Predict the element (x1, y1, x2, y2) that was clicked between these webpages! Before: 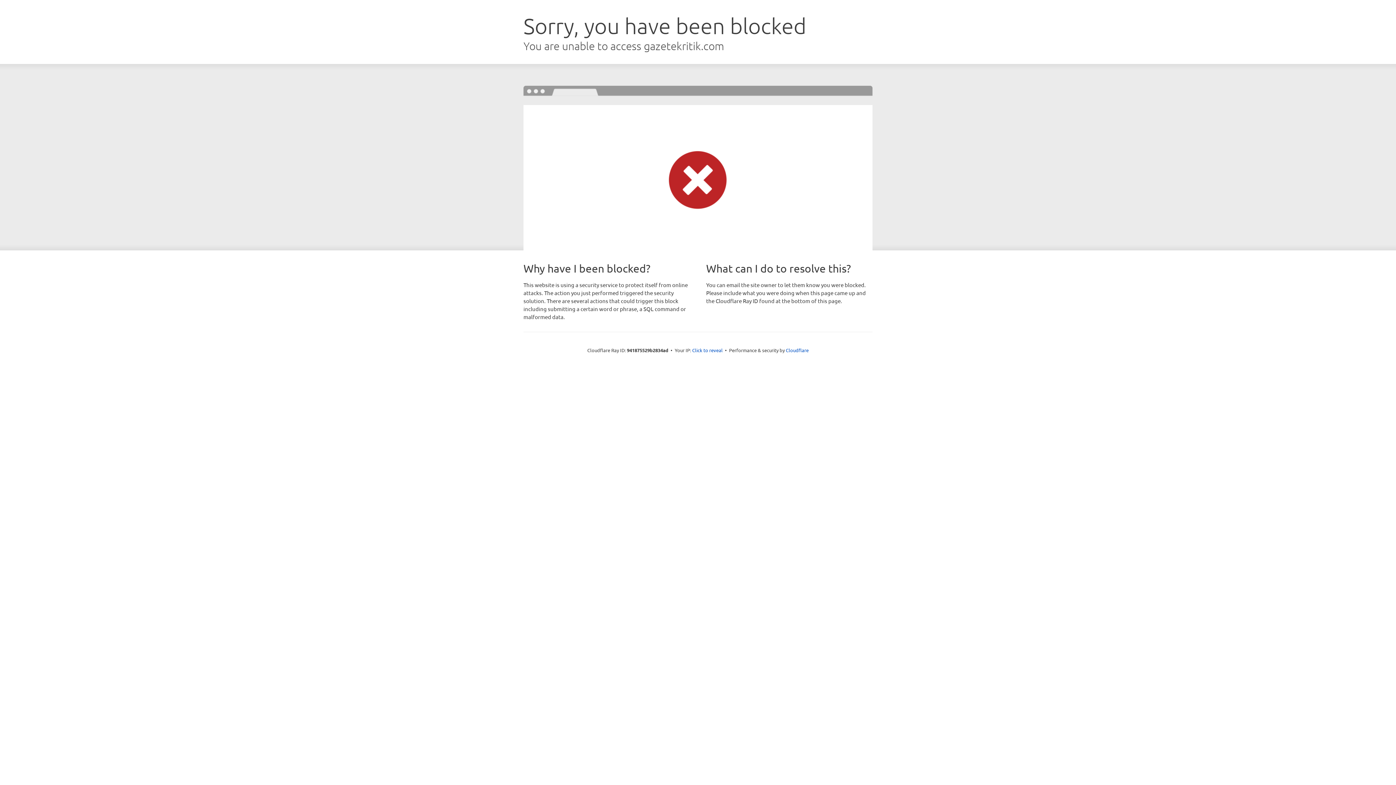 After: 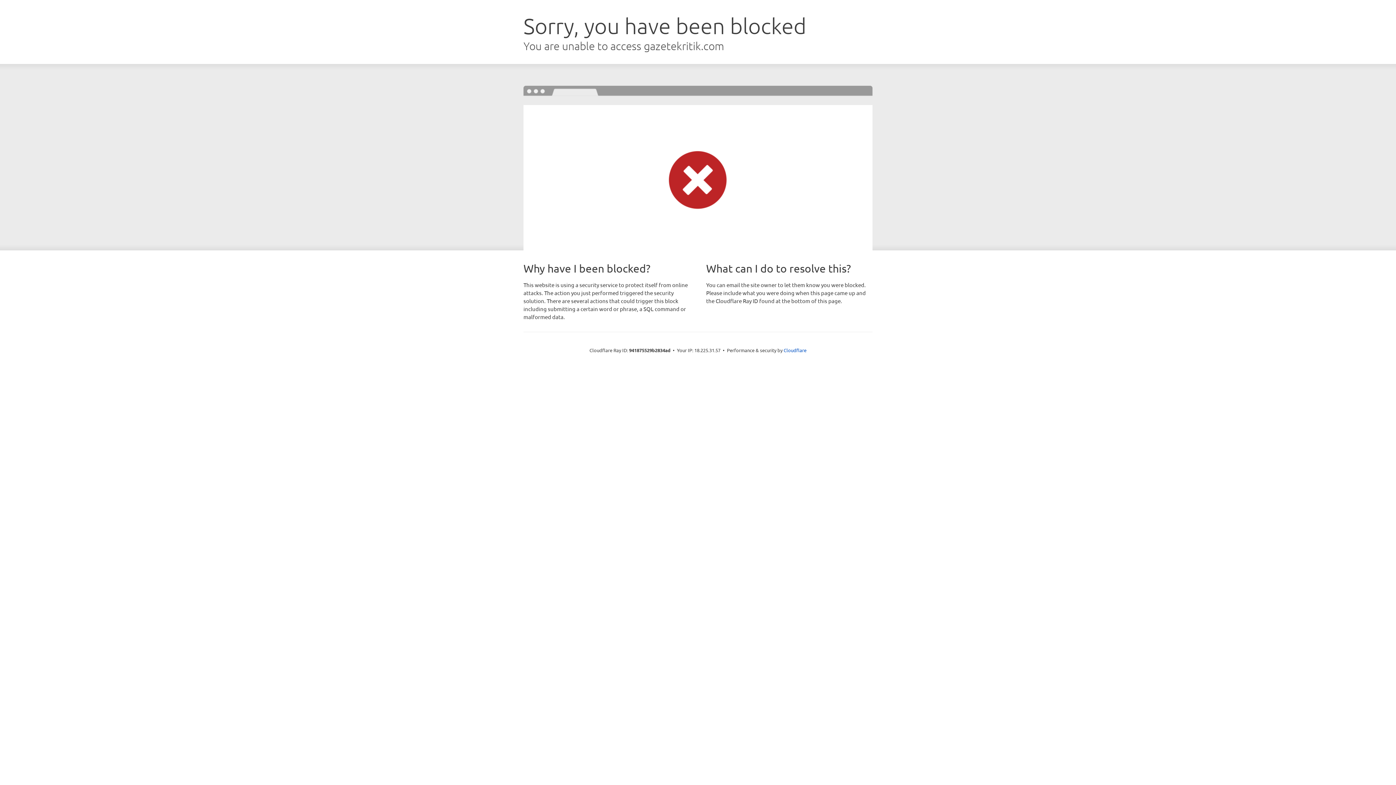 Action: label: Click to reveal bbox: (692, 346, 722, 353)